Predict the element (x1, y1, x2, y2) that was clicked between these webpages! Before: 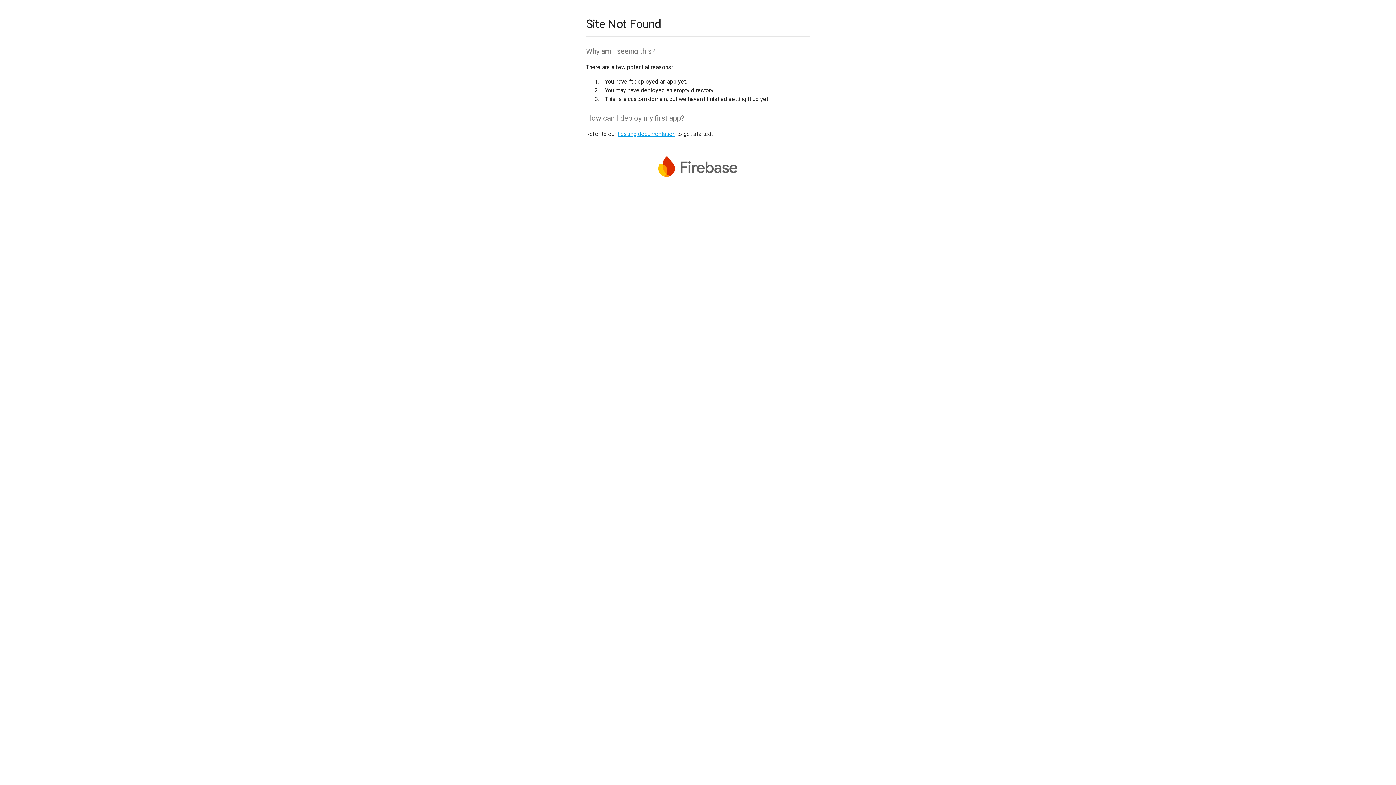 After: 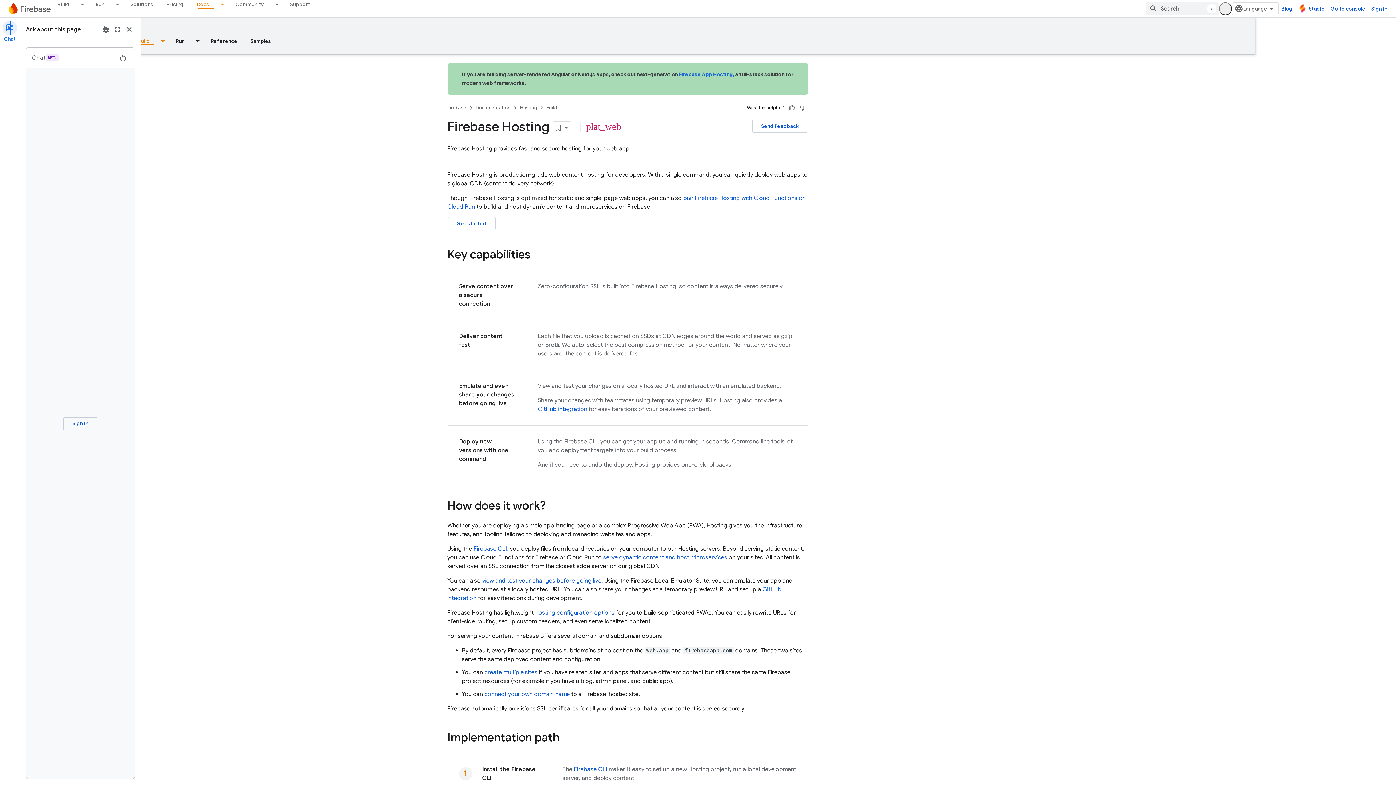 Action: bbox: (617, 130, 675, 137) label: hosting documentation